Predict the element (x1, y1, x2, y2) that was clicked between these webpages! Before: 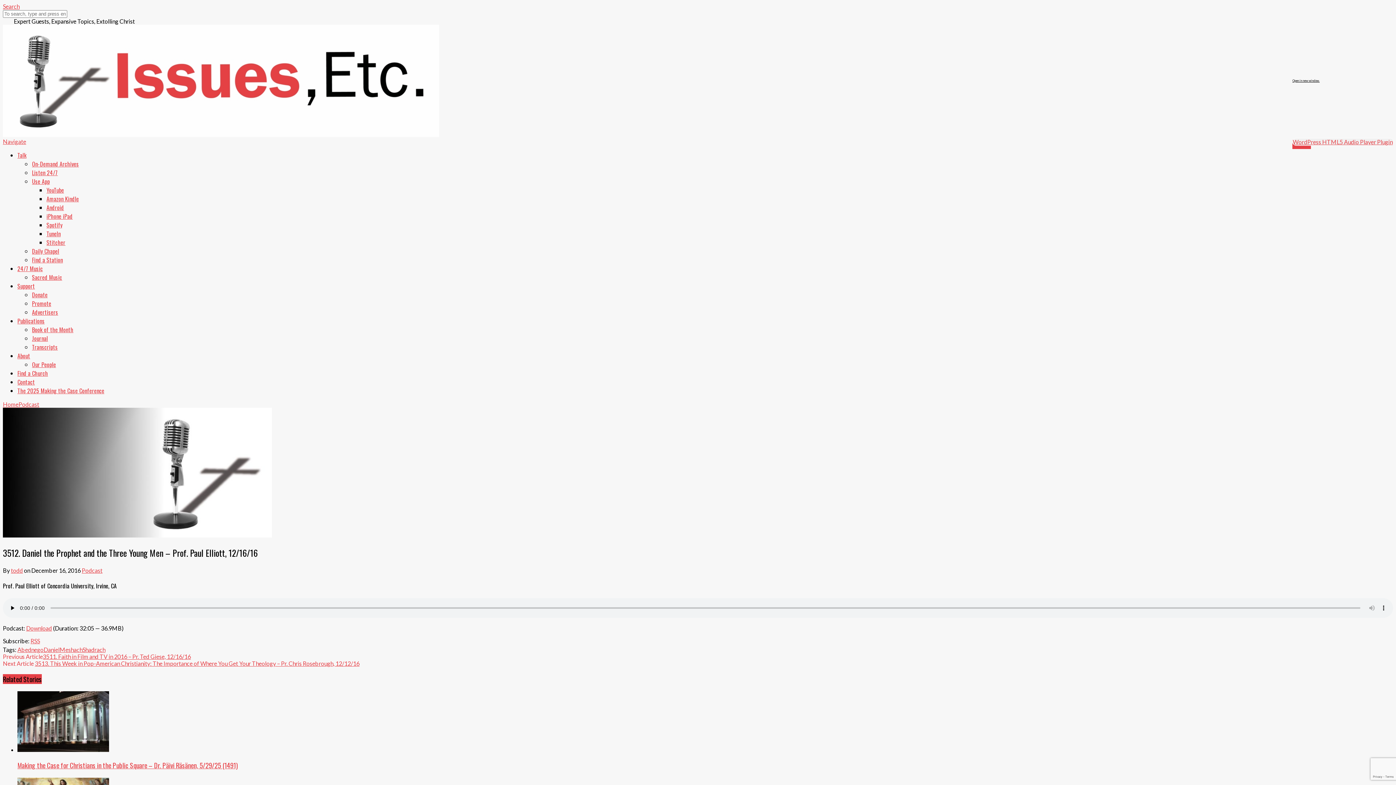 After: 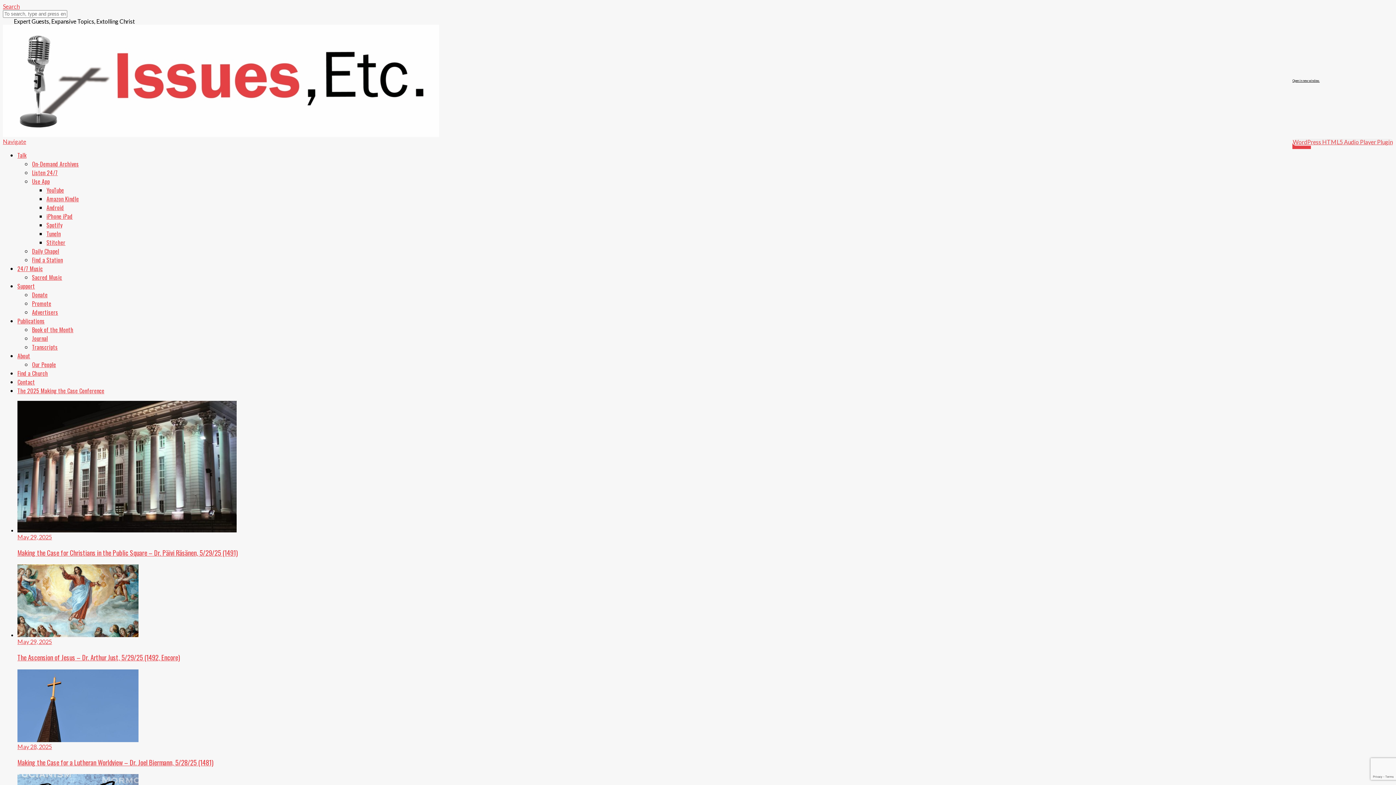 Action: bbox: (2, 131, 439, 138)